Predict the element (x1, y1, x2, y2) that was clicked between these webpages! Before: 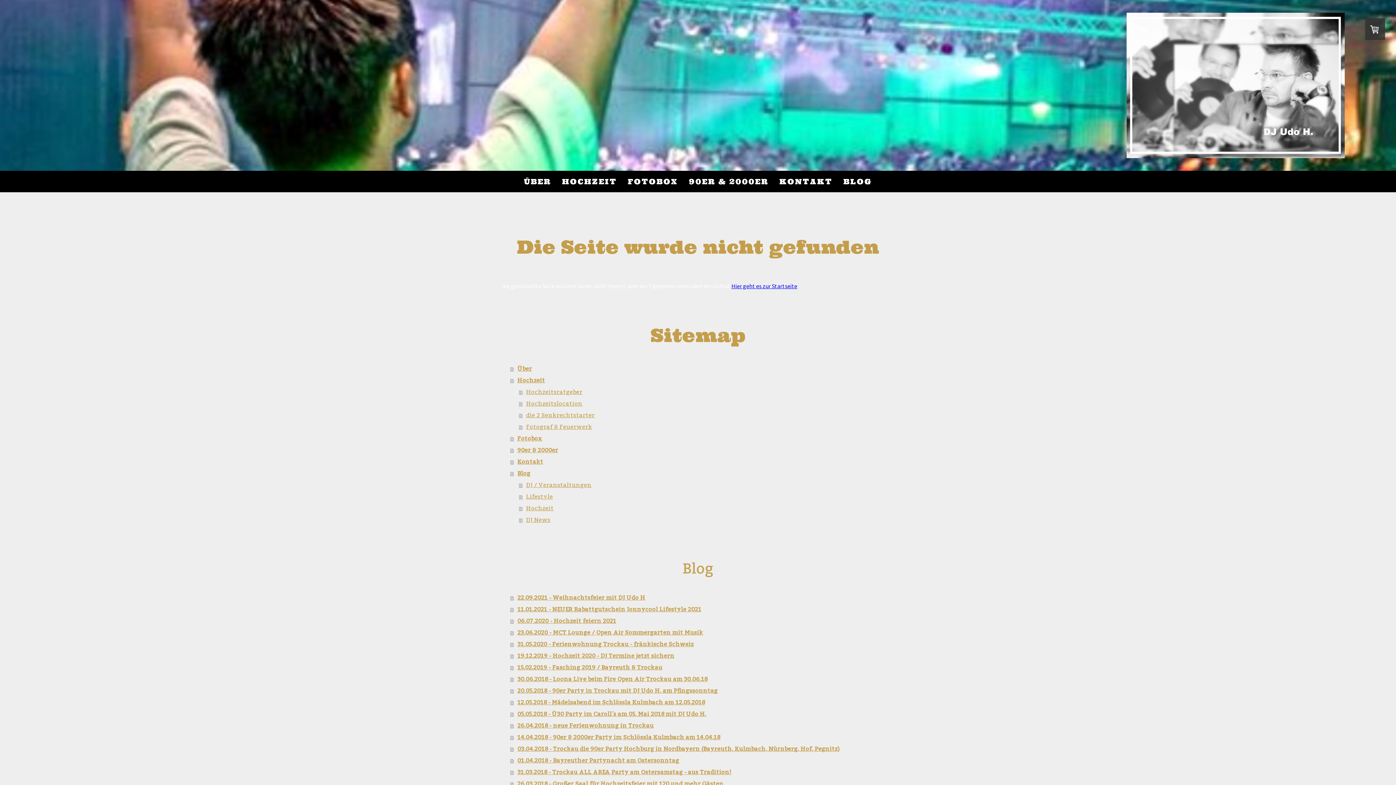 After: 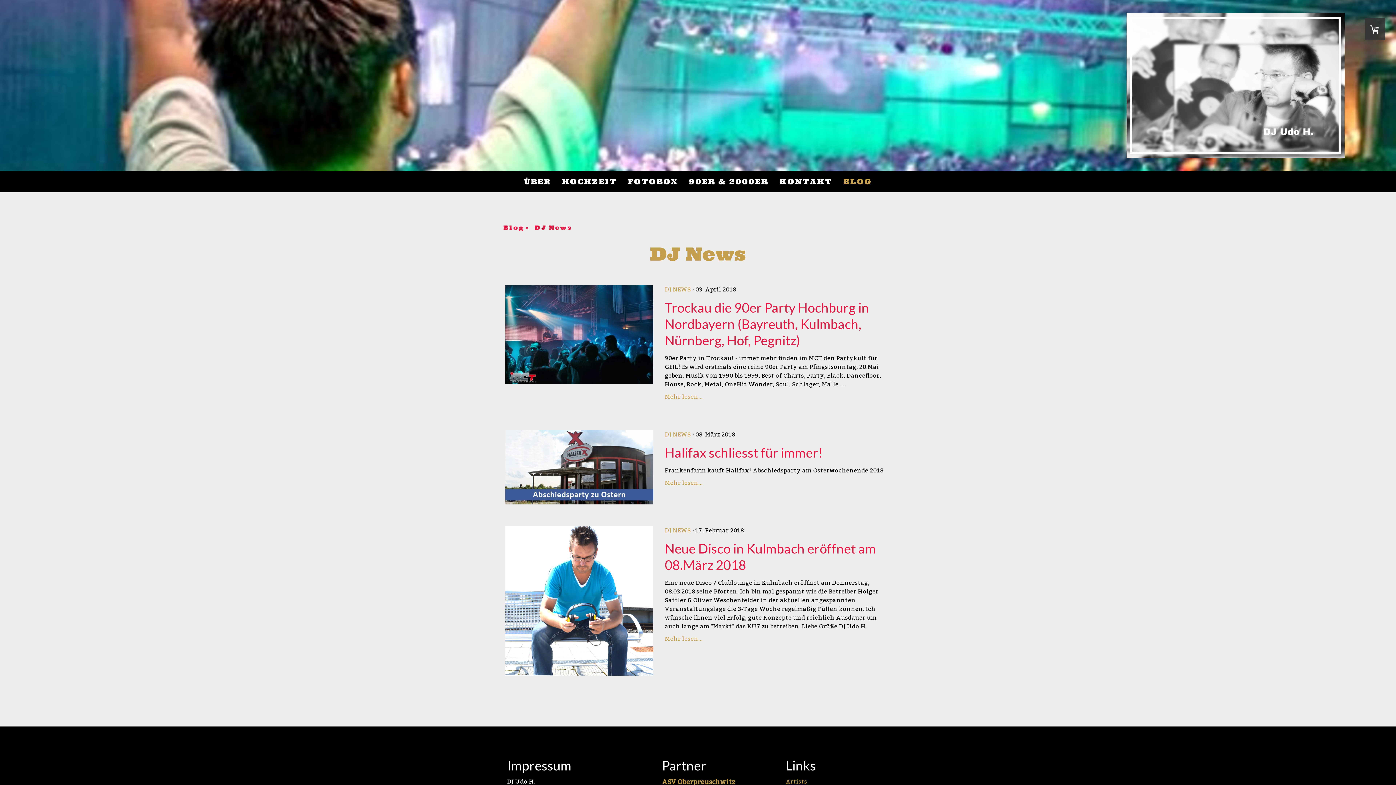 Action: bbox: (519, 514, 894, 526) label: DJ News